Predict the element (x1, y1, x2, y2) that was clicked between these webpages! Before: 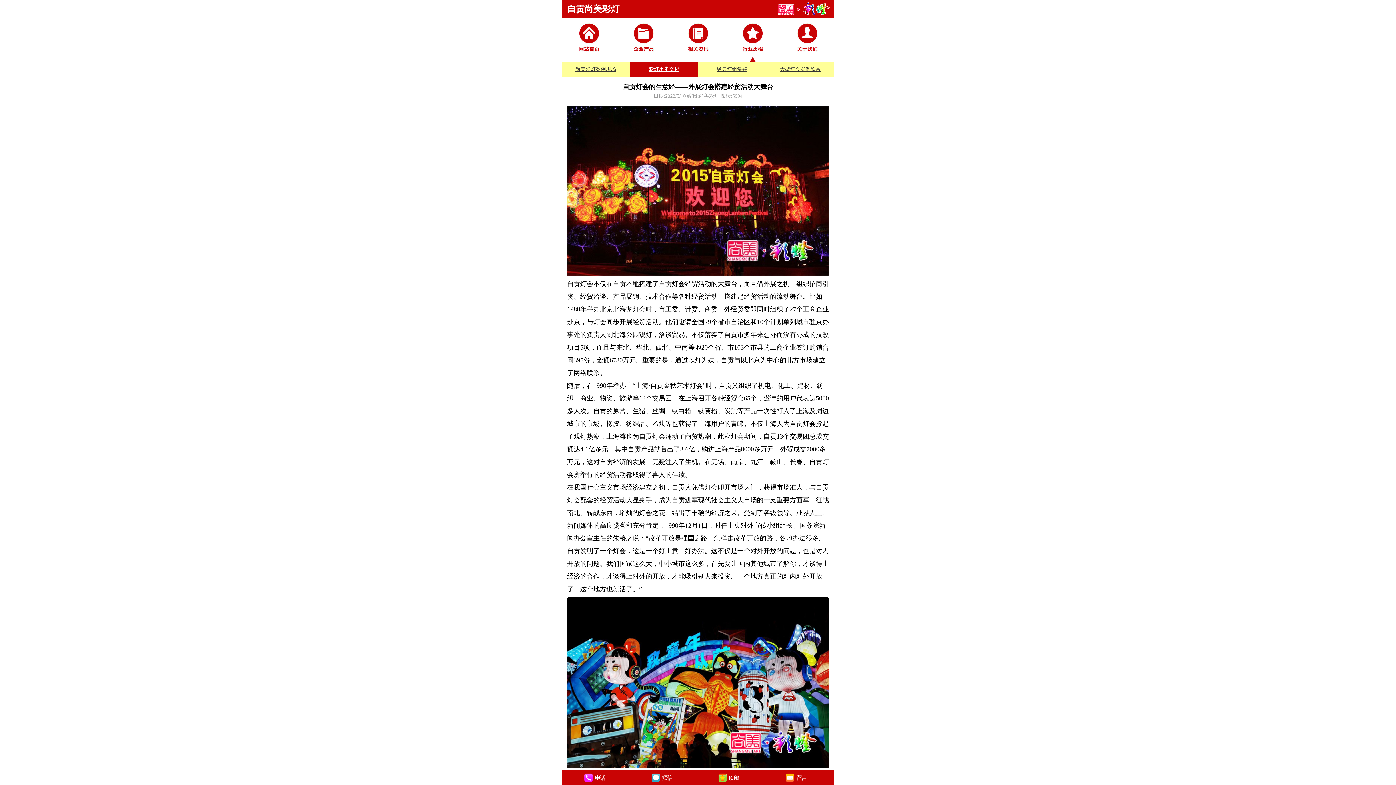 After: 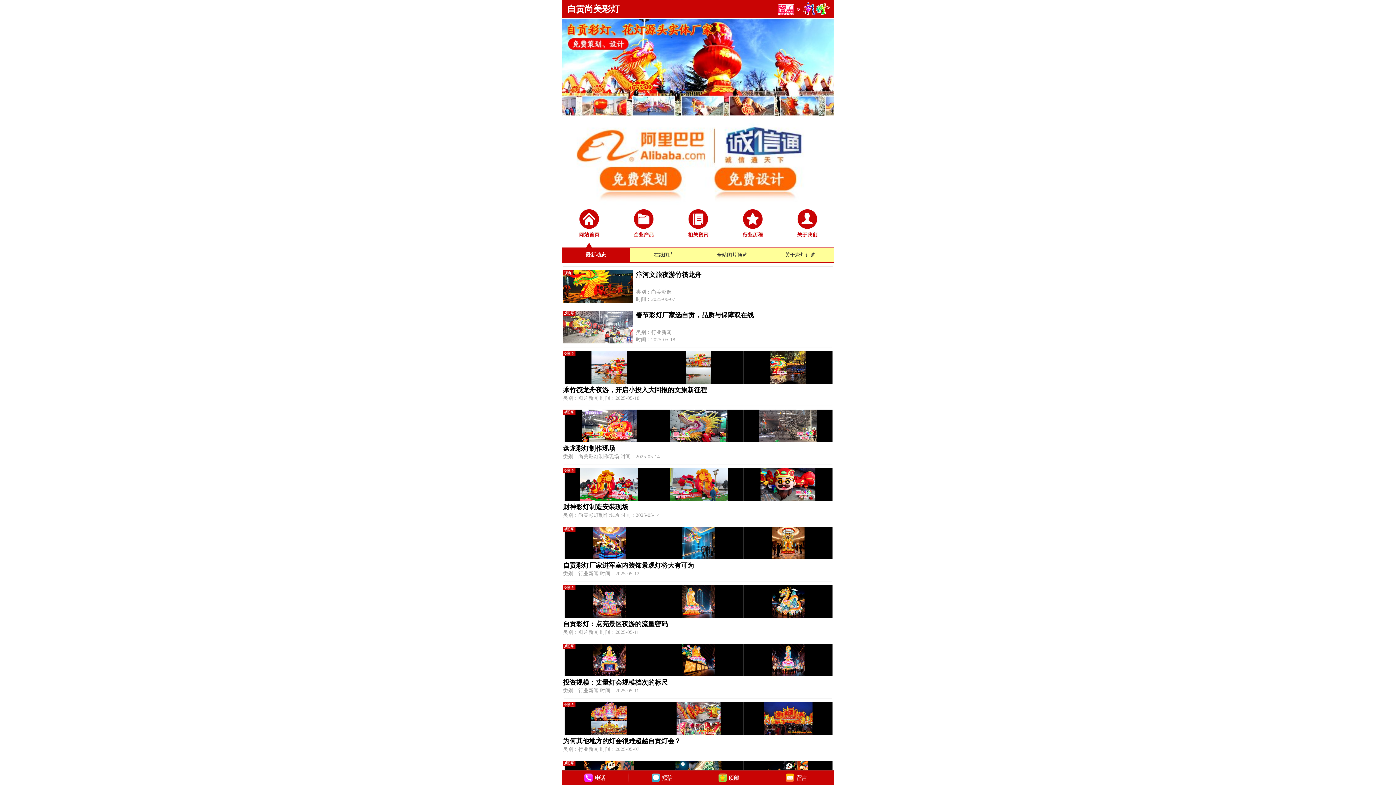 Action: bbox: (577, 50, 600, 56)